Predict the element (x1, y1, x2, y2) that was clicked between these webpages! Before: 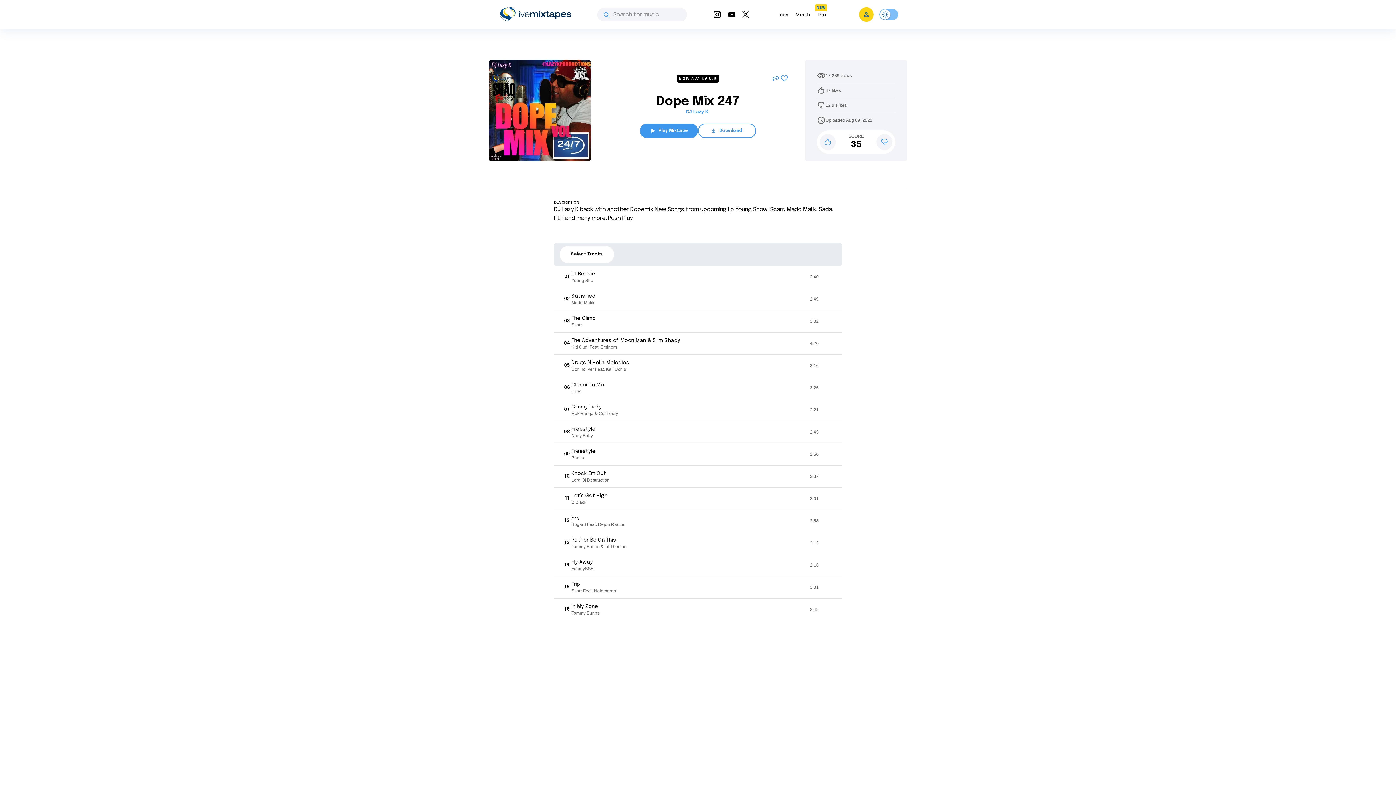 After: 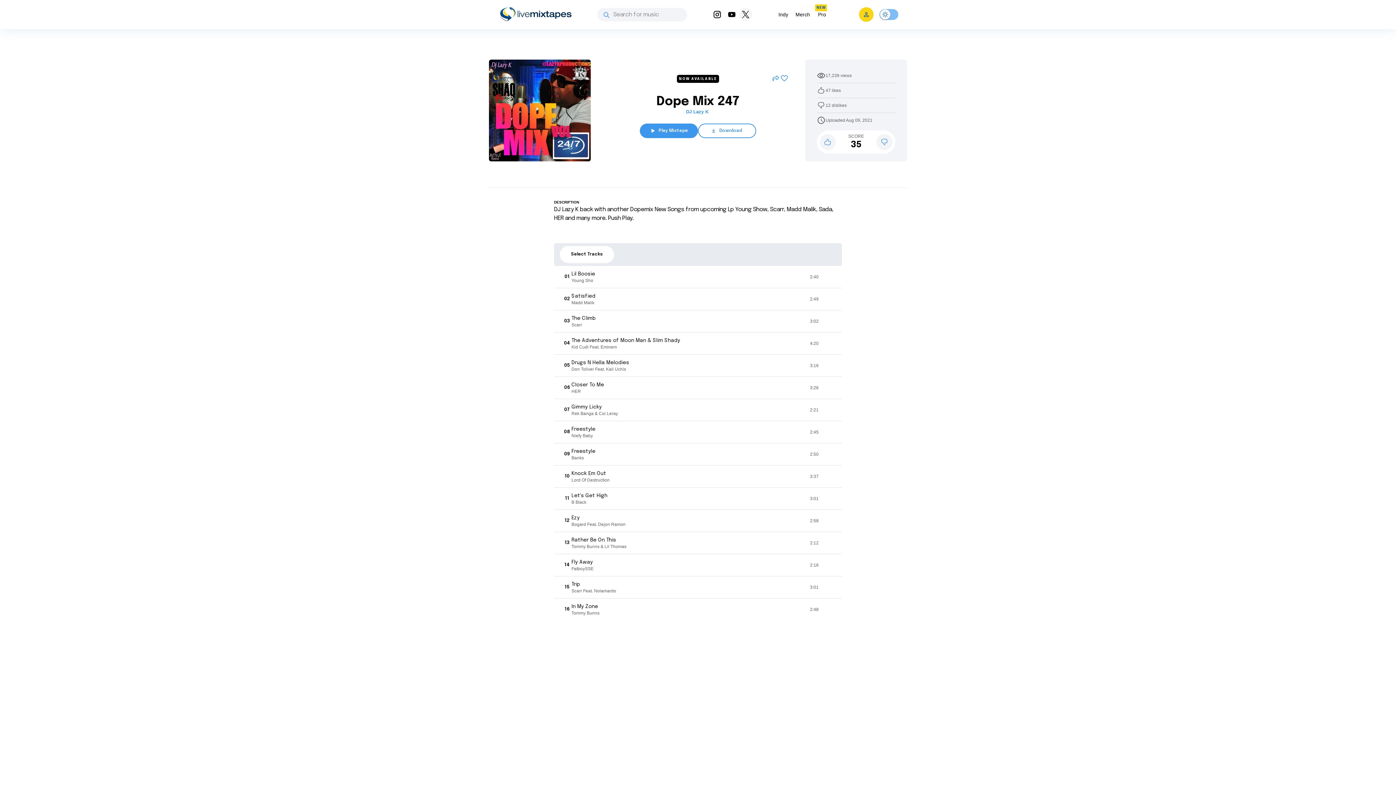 Action: bbox: (739, 8, 752, 21)